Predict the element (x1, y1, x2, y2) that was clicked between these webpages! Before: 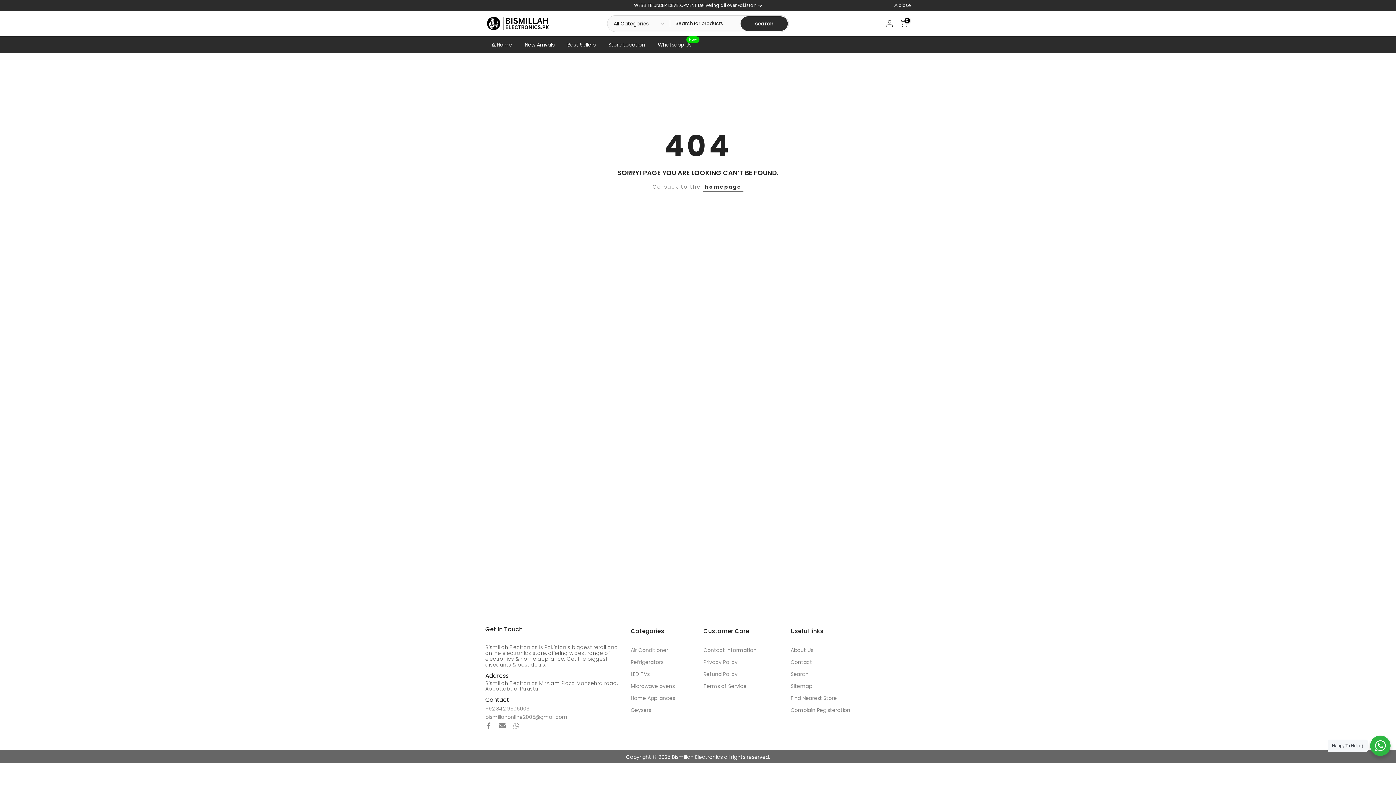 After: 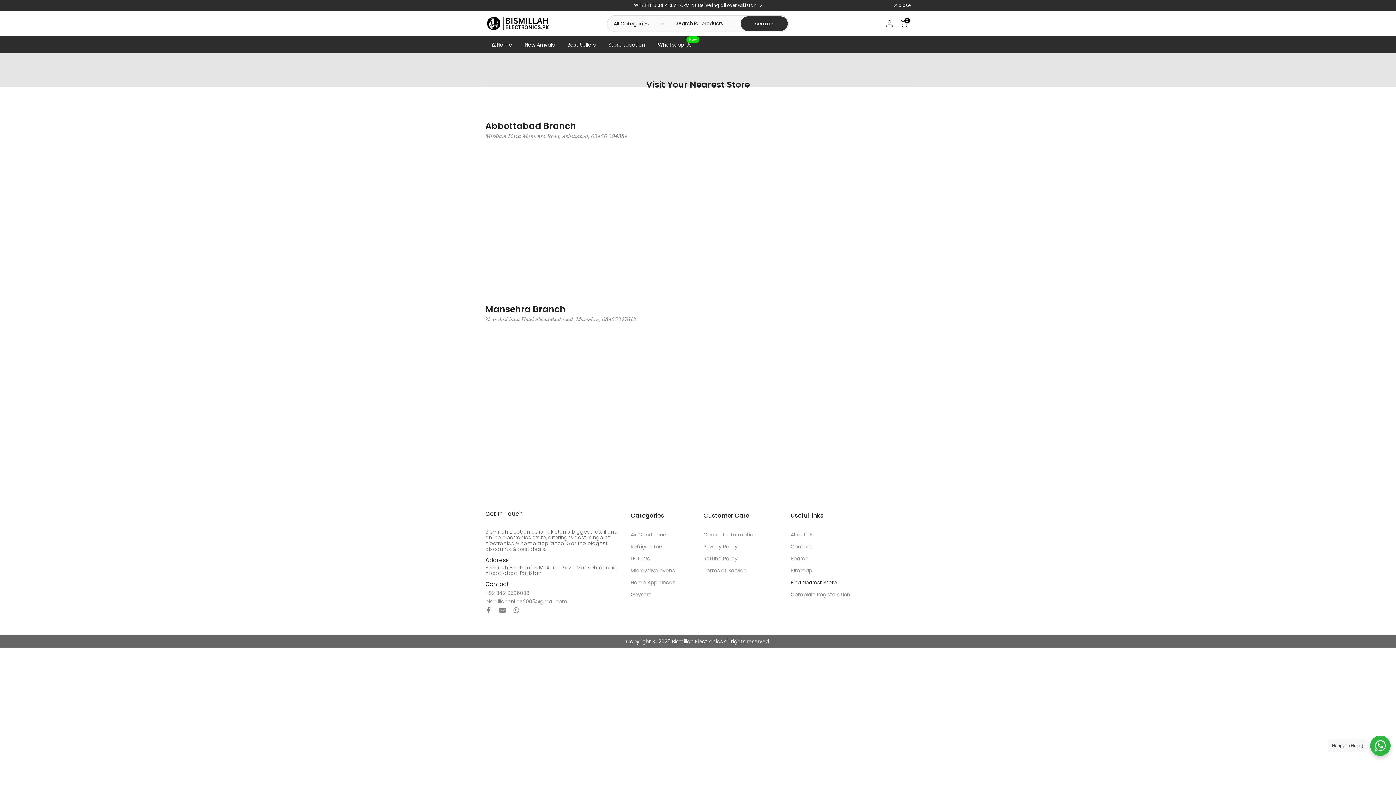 Action: label: Find Nearest Store bbox: (790, 695, 837, 702)